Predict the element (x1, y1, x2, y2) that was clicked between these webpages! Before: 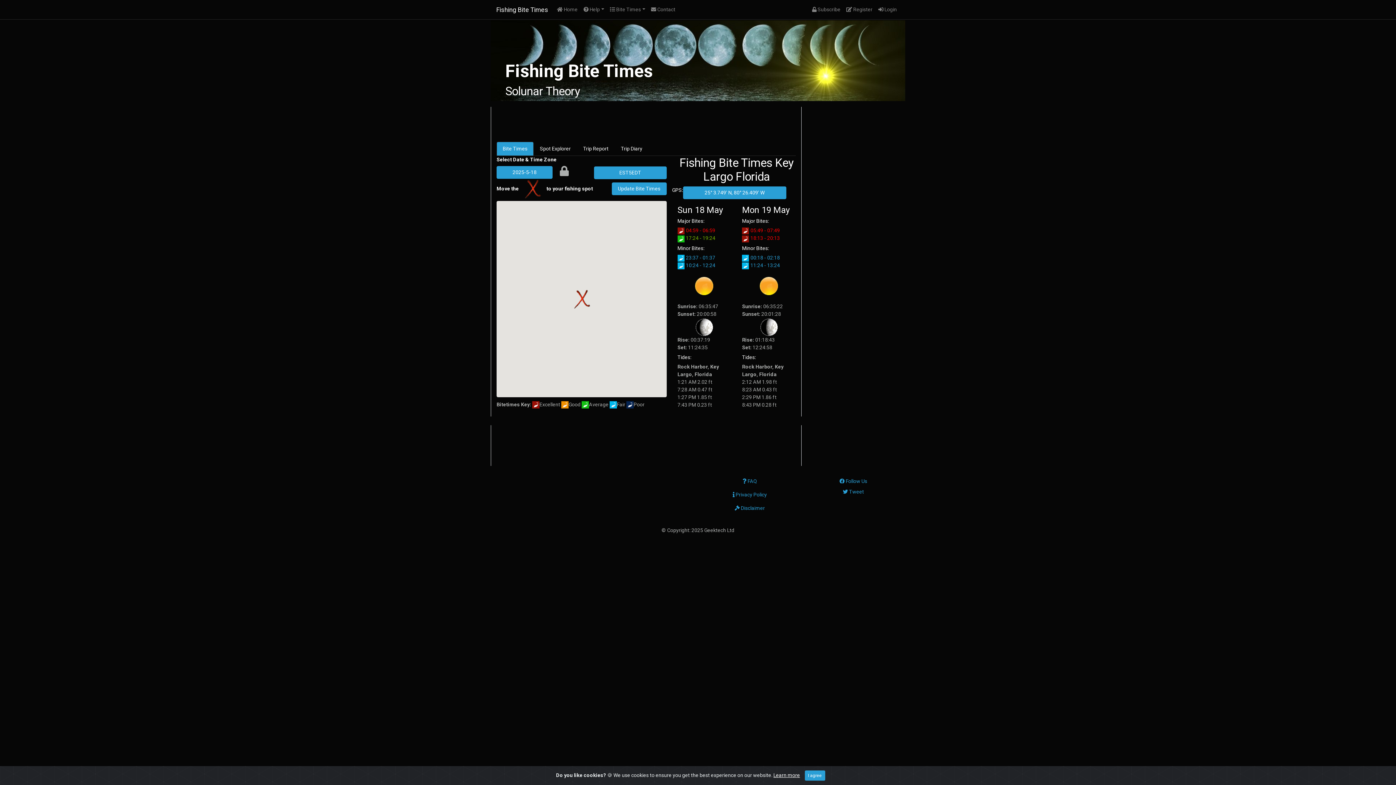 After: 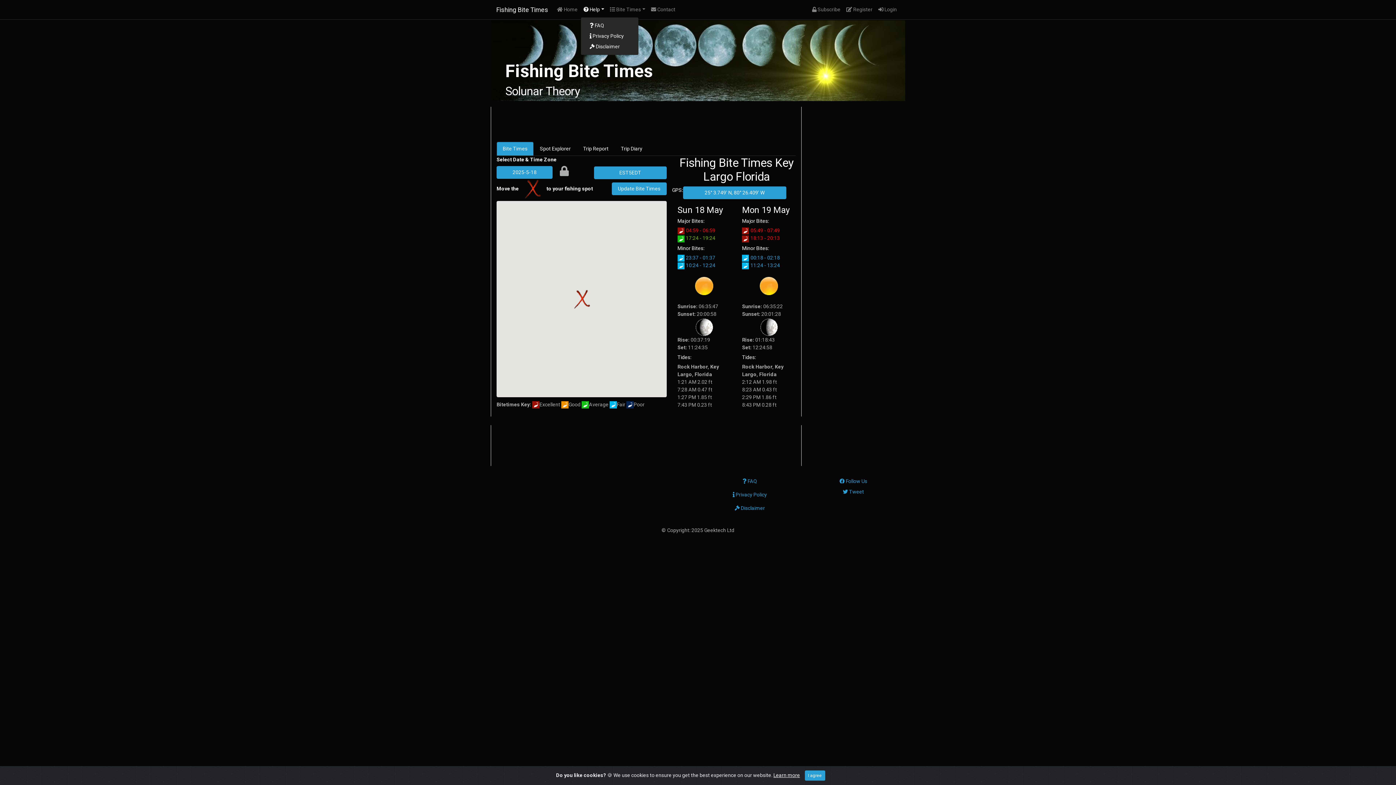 Action: label:  Help bbox: (580, 2, 607, 16)